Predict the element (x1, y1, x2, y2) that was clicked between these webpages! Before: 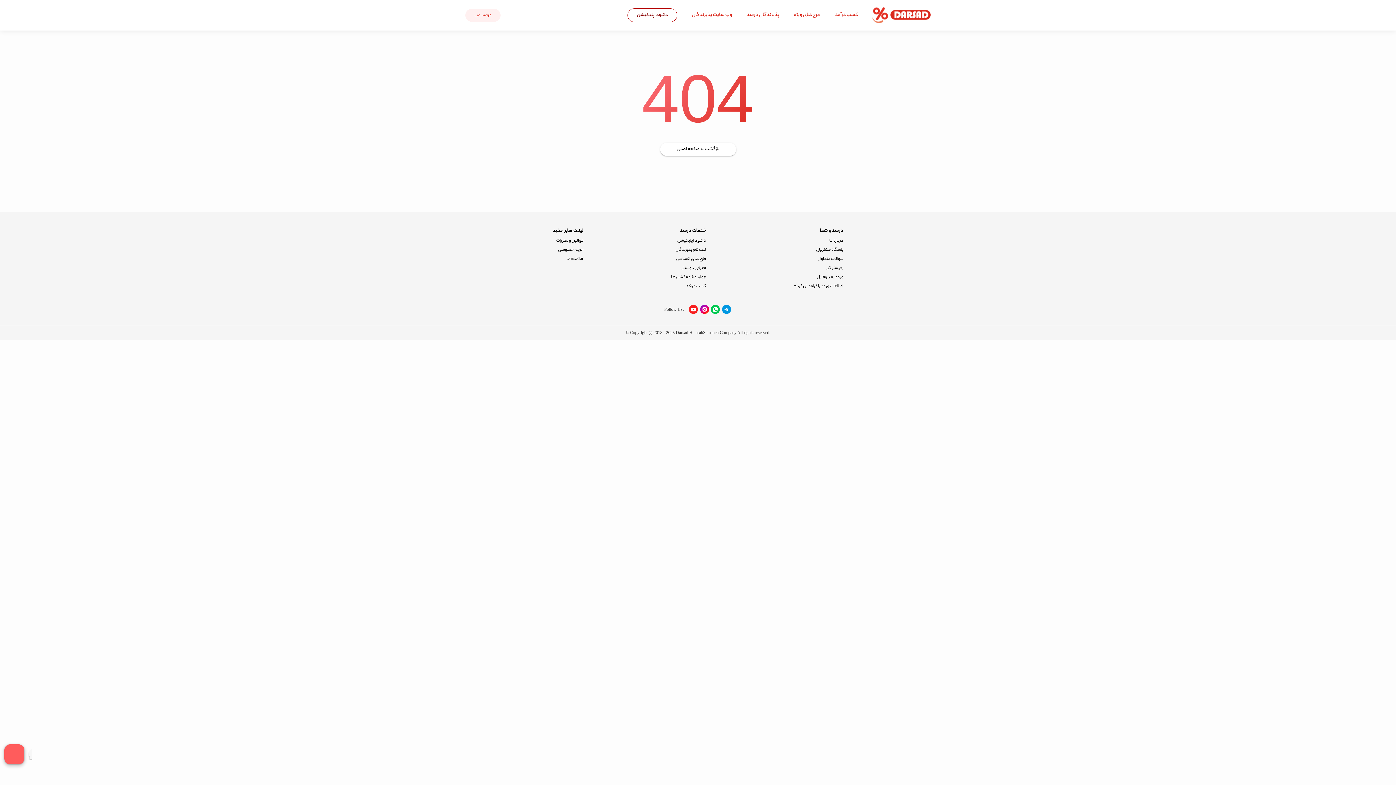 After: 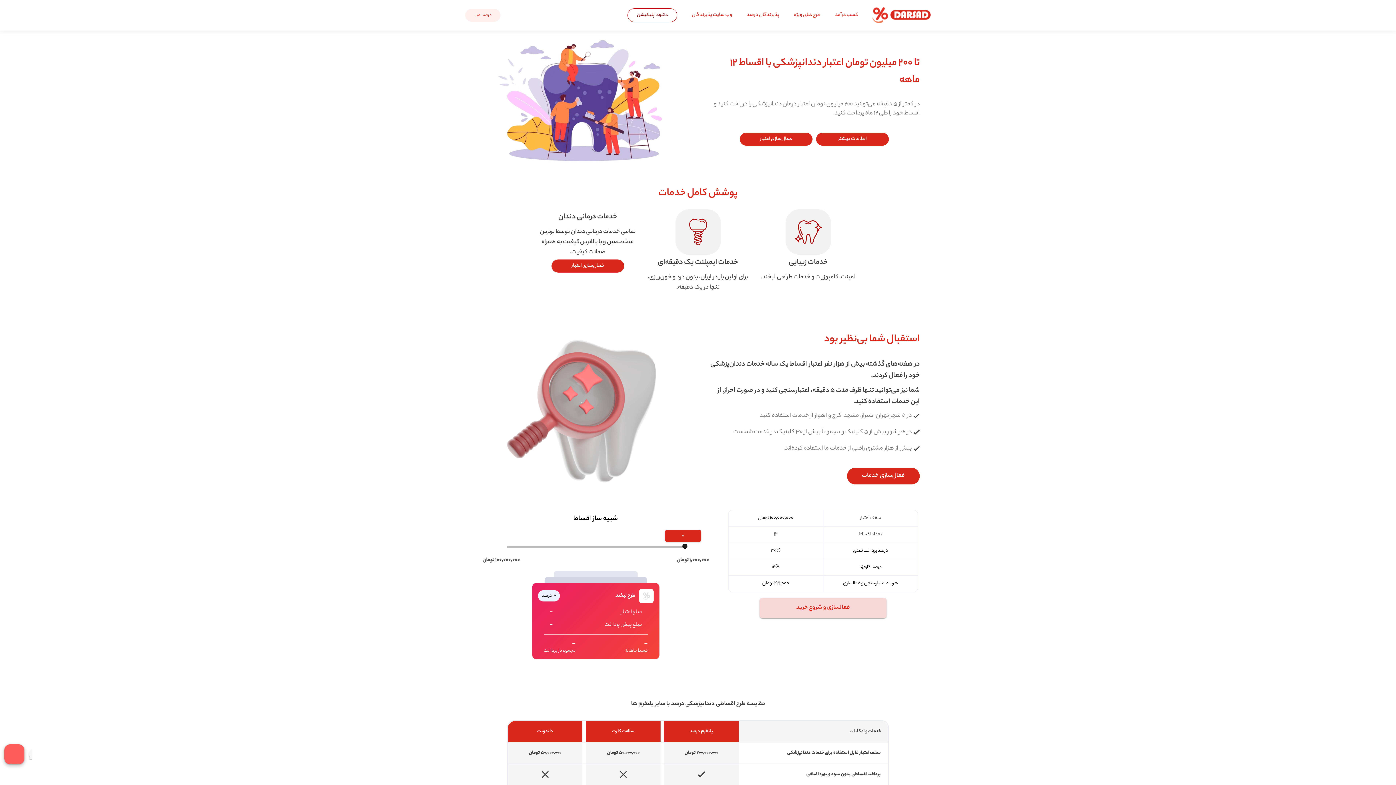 Action: bbox: (676, 255, 706, 262) label: طرح های اقساطی